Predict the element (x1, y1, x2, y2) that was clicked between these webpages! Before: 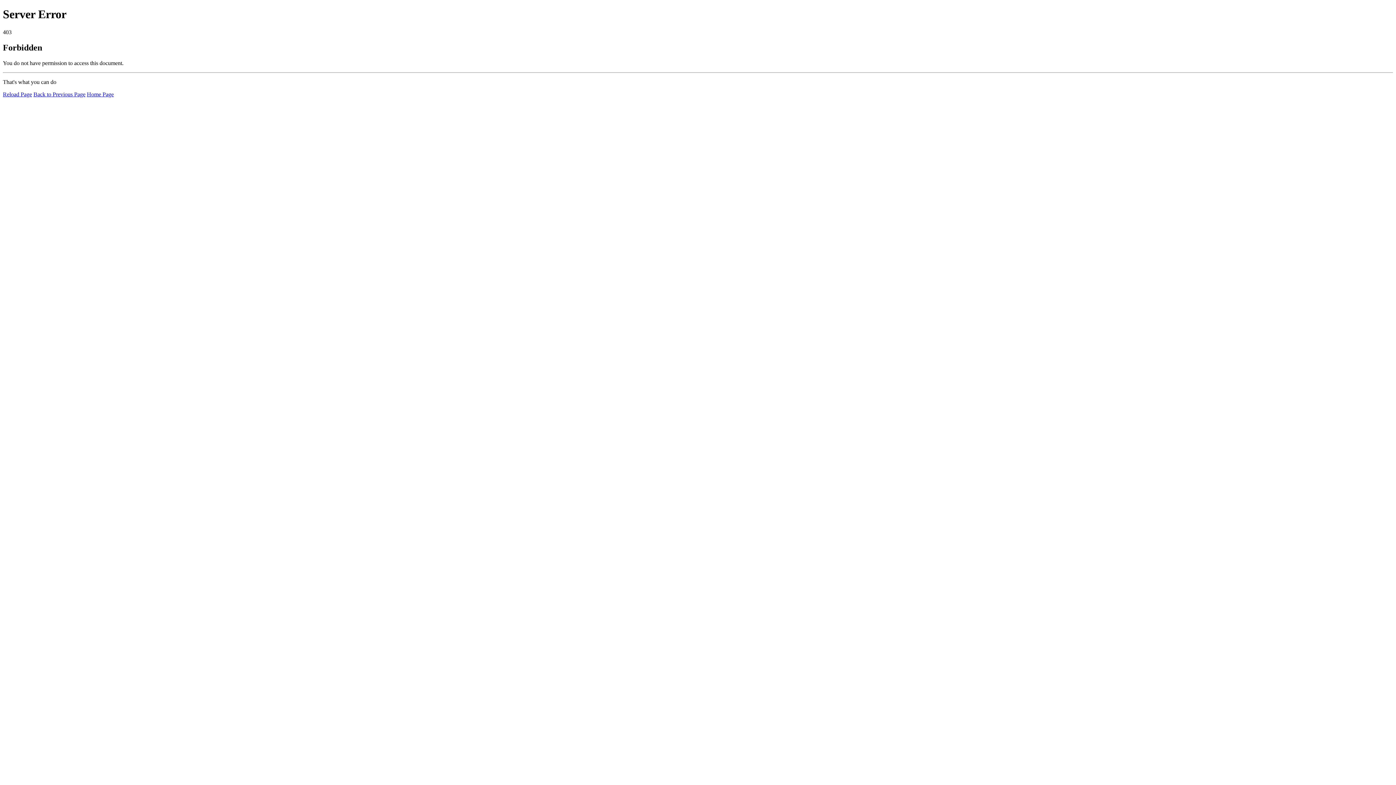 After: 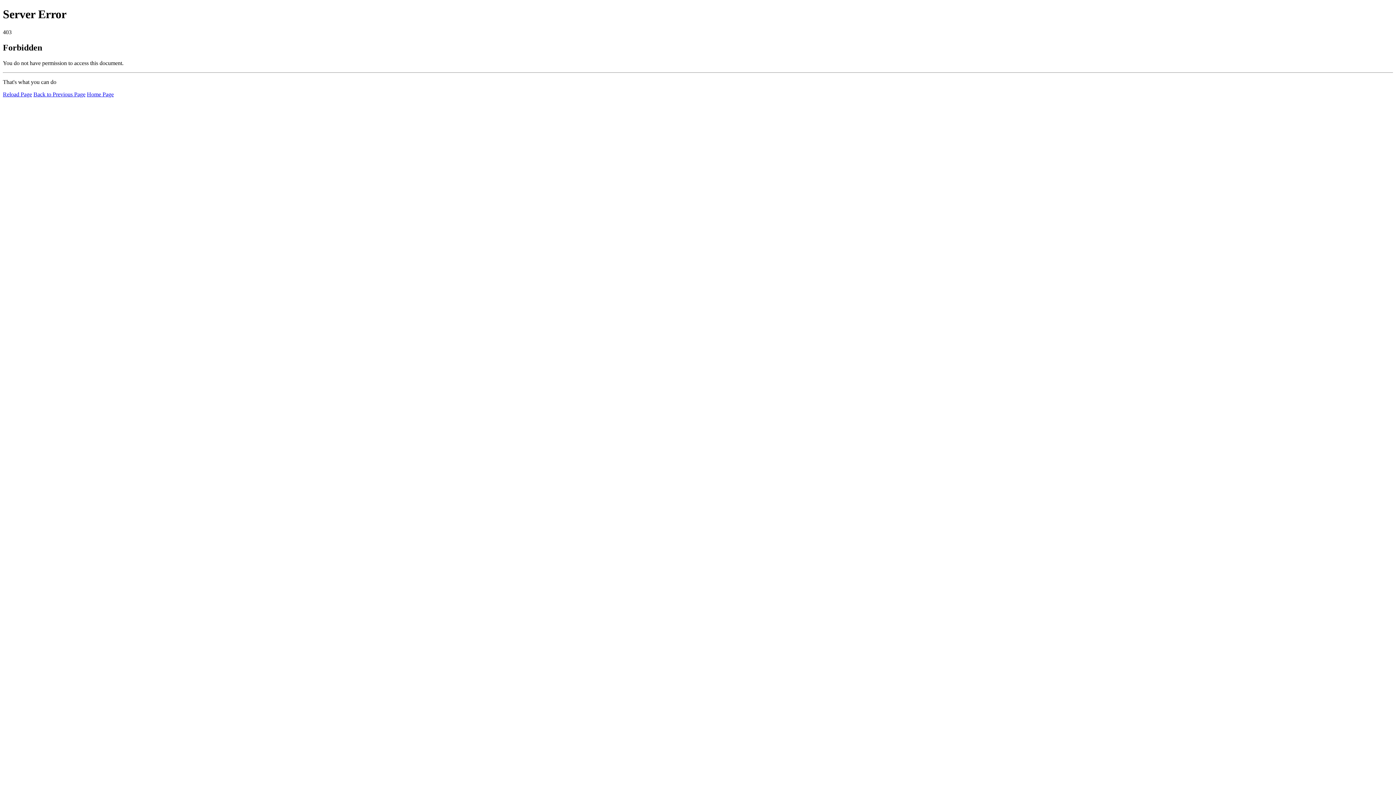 Action: label: Home Page bbox: (86, 91, 113, 97)